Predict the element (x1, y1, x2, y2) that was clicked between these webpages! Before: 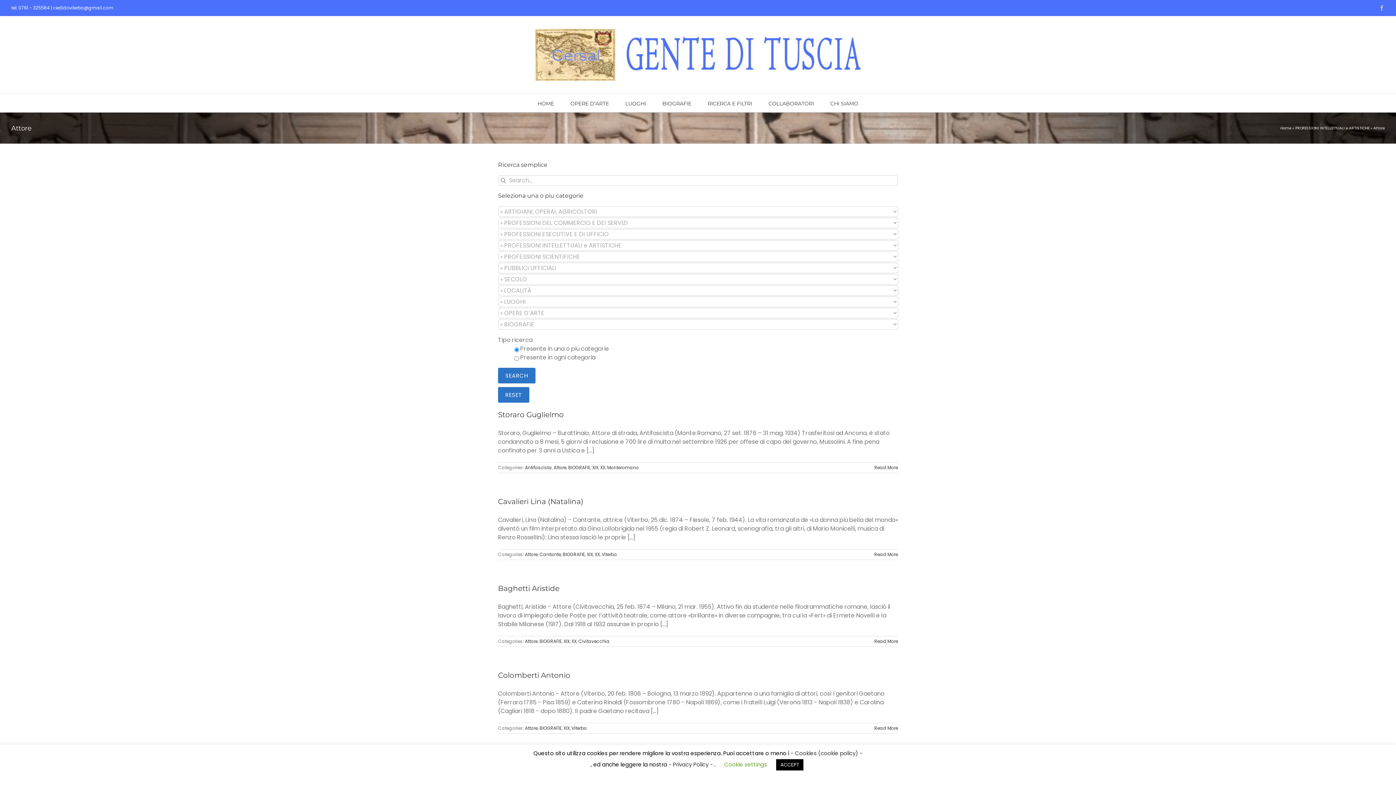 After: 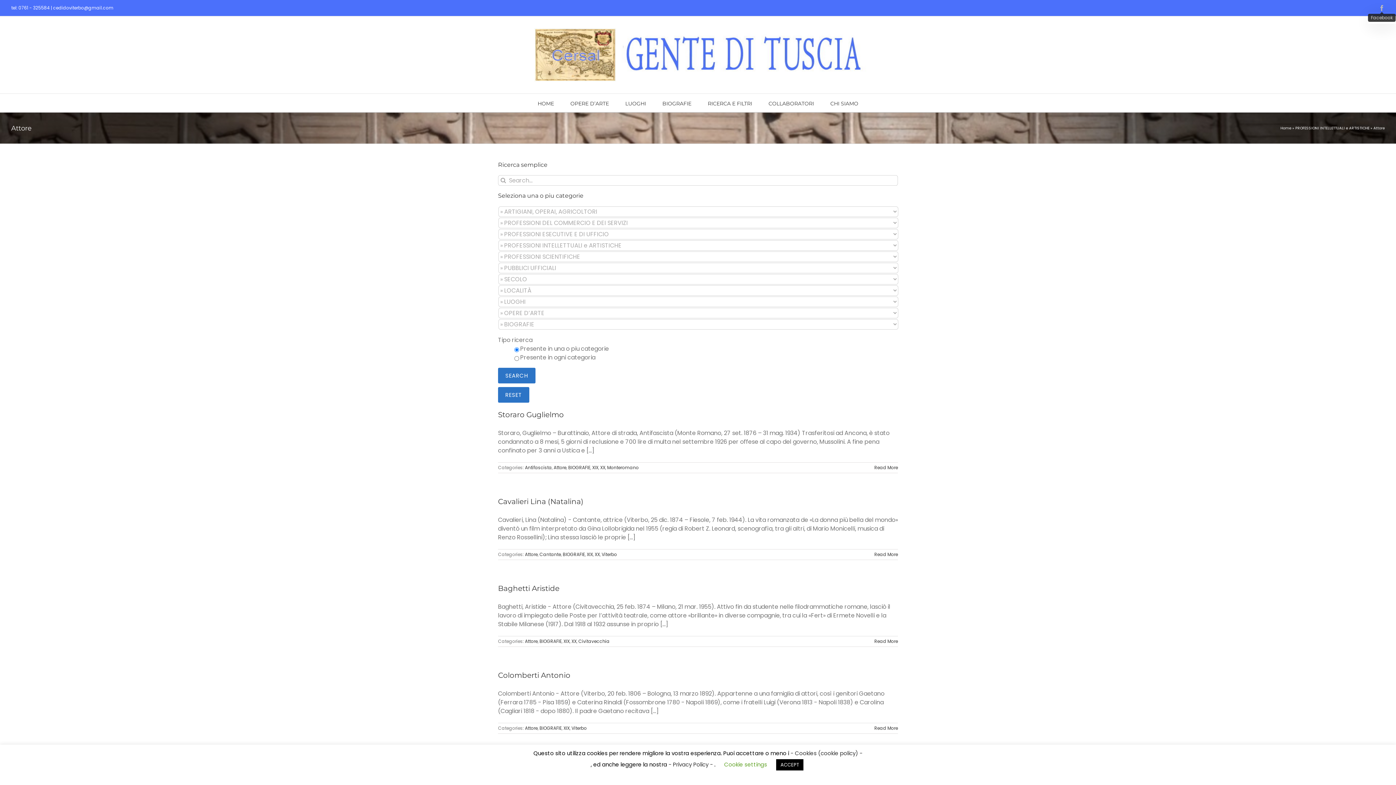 Action: bbox: (1379, 5, 1385, 10) label: Facebook